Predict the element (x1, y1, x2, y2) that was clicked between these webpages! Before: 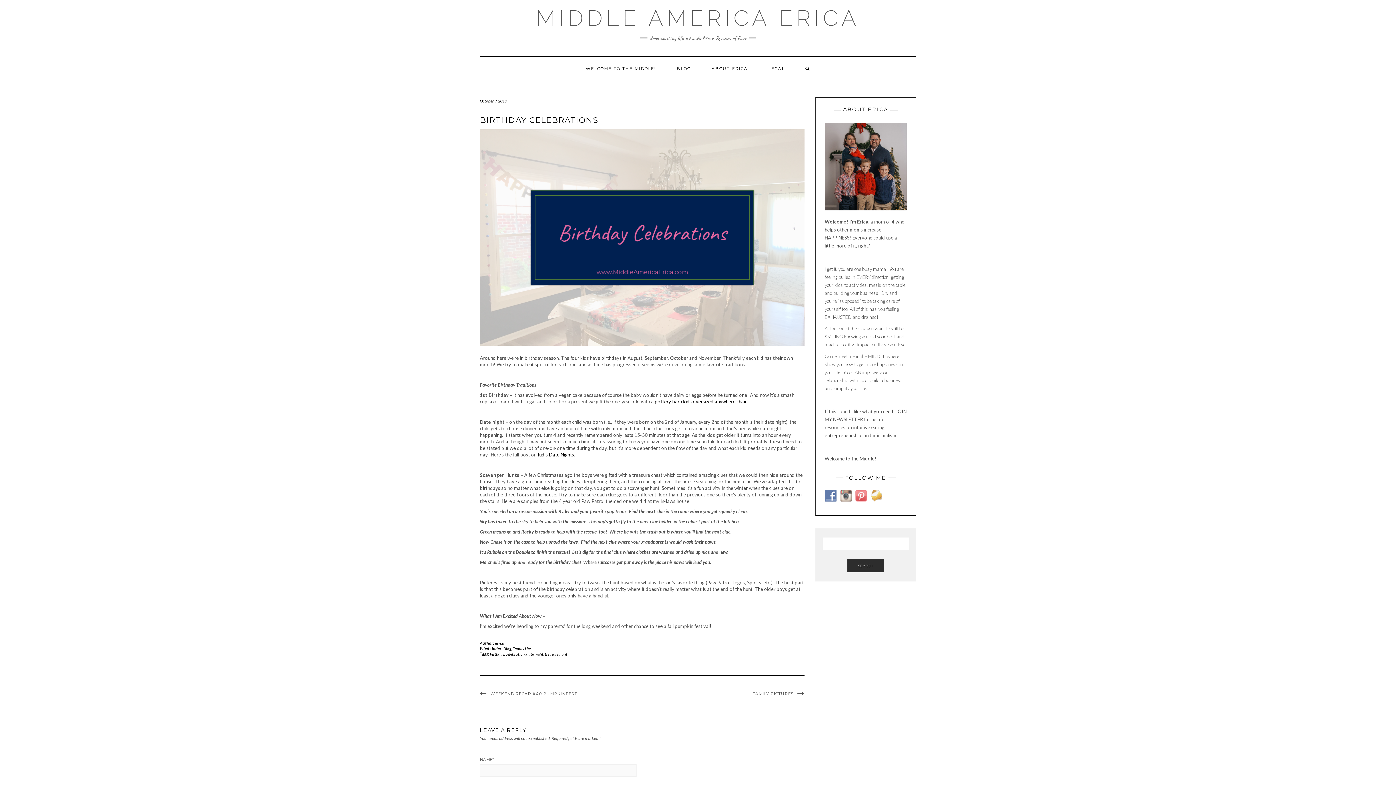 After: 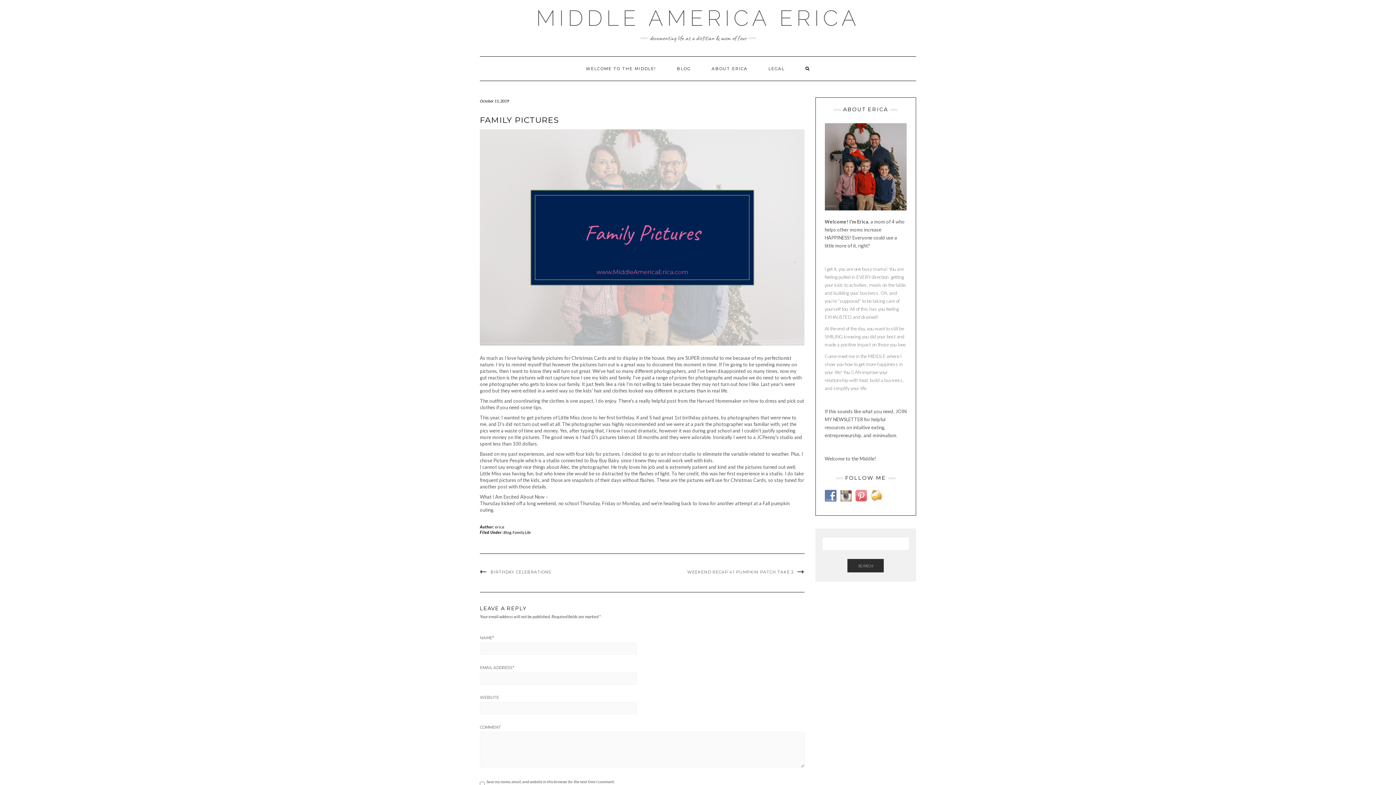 Action: label: FAMILY PICTURES bbox: (752, 691, 804, 696)